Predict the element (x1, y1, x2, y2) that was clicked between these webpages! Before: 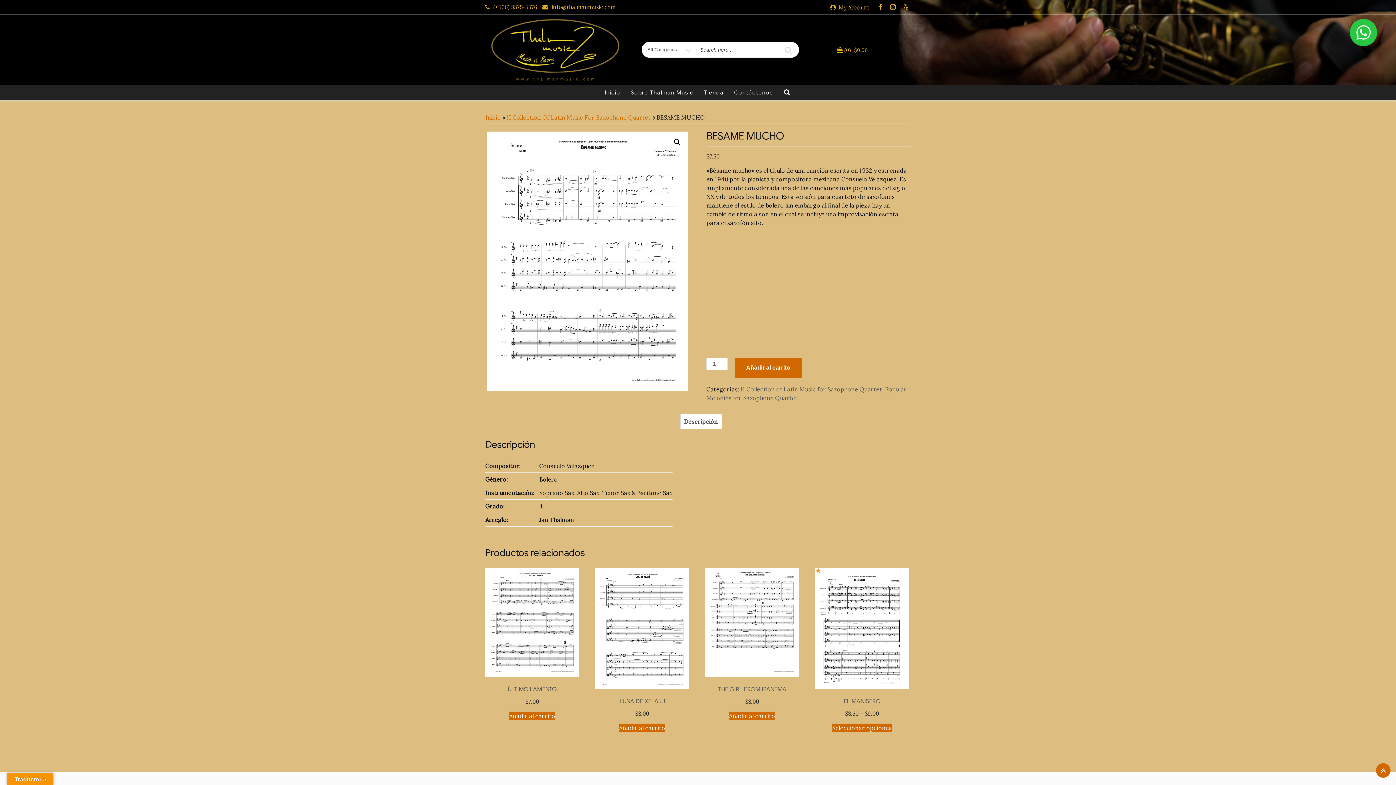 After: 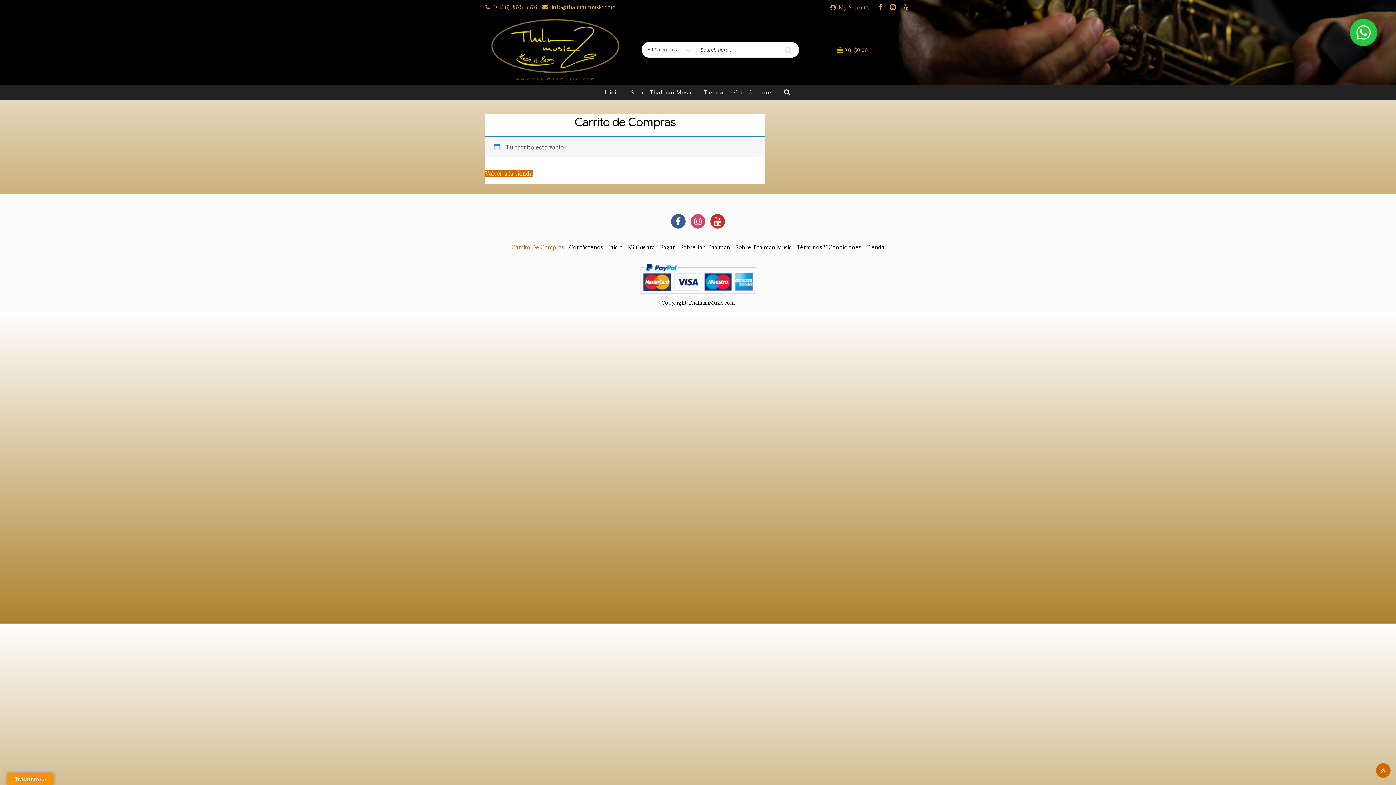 Action: bbox: (837, 46, 869, 53) label:  (0) $0.00